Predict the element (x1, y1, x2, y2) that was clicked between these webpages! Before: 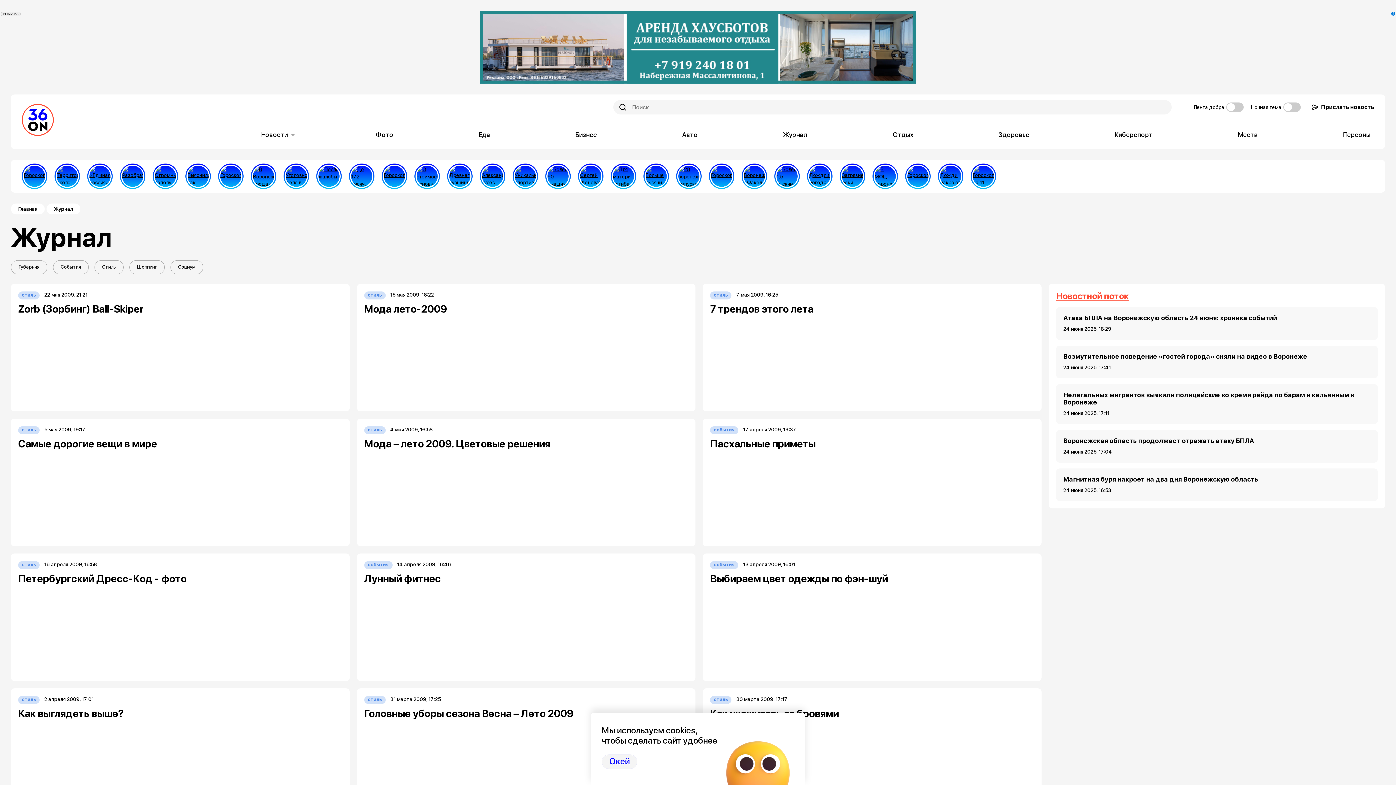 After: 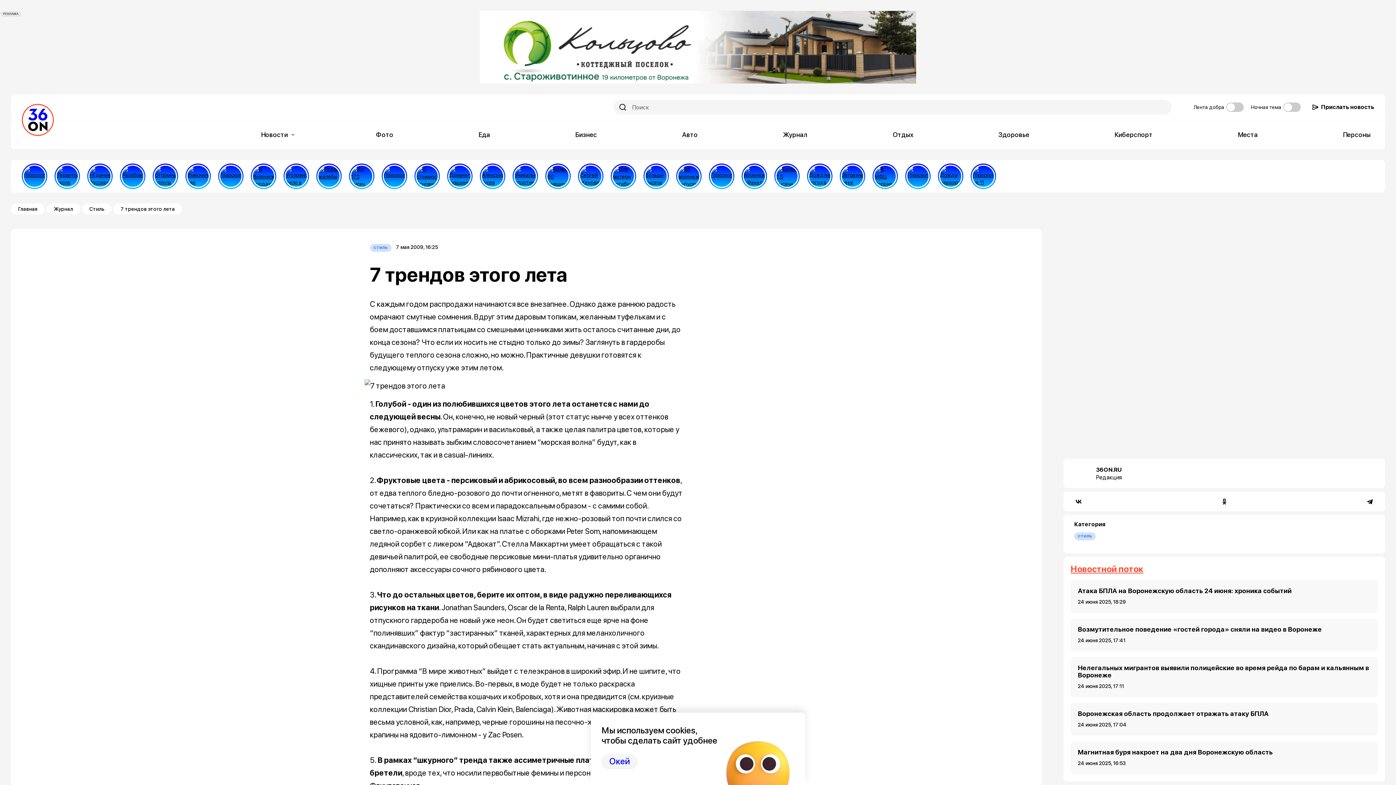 Action: label: стиль 7 мая 2009, 16:25
7 трендов этого лета bbox: (703, 284, 1041, 411)